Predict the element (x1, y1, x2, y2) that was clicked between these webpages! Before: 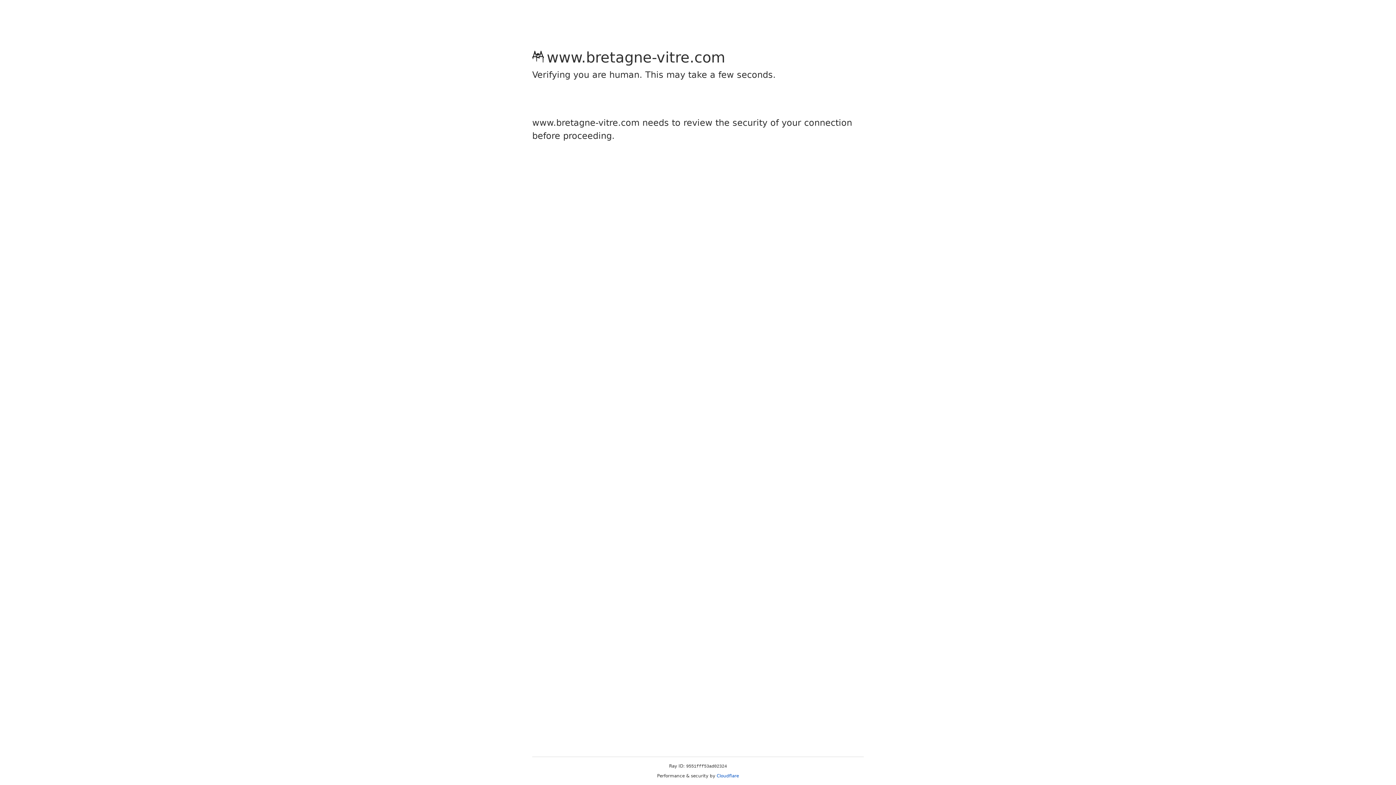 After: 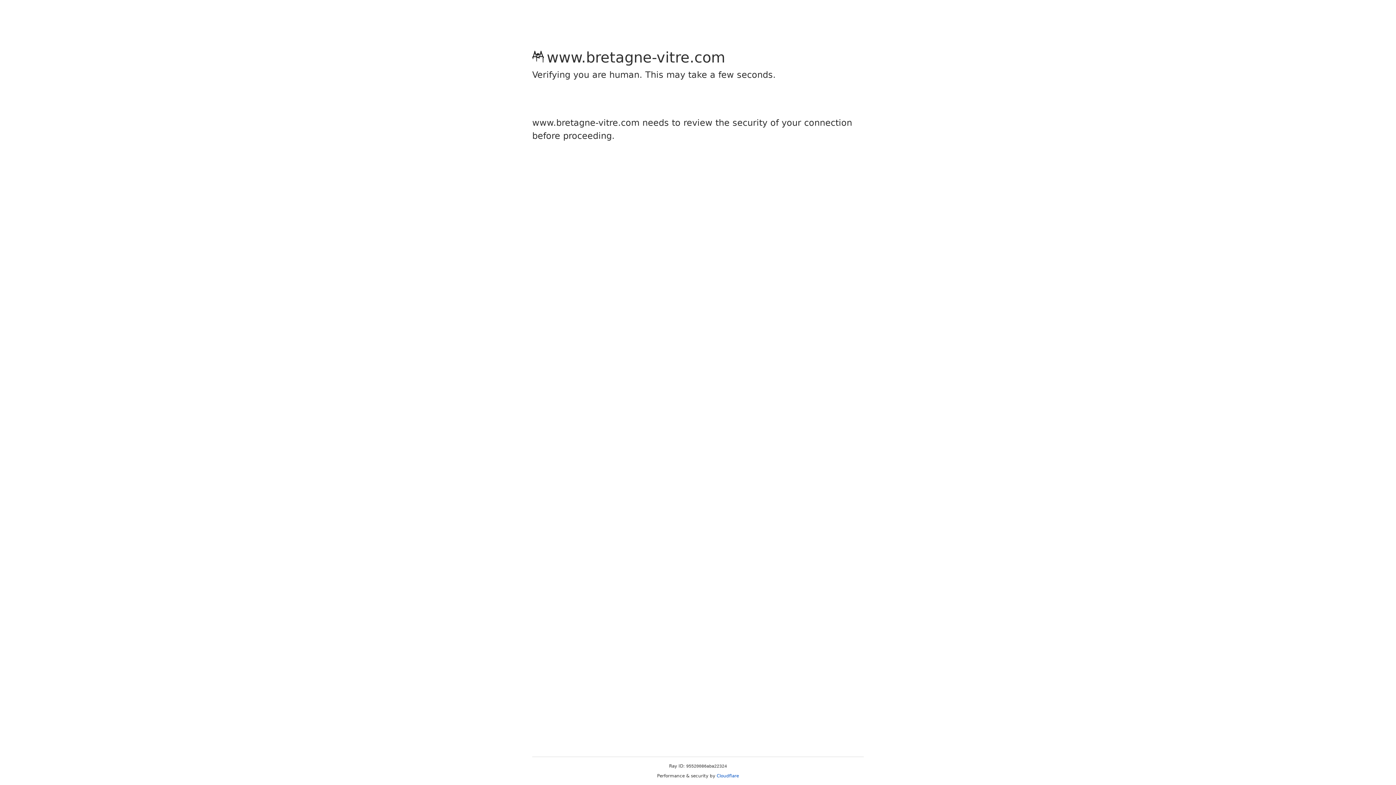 Action: bbox: (716, 773, 739, 778) label: Cloudflare